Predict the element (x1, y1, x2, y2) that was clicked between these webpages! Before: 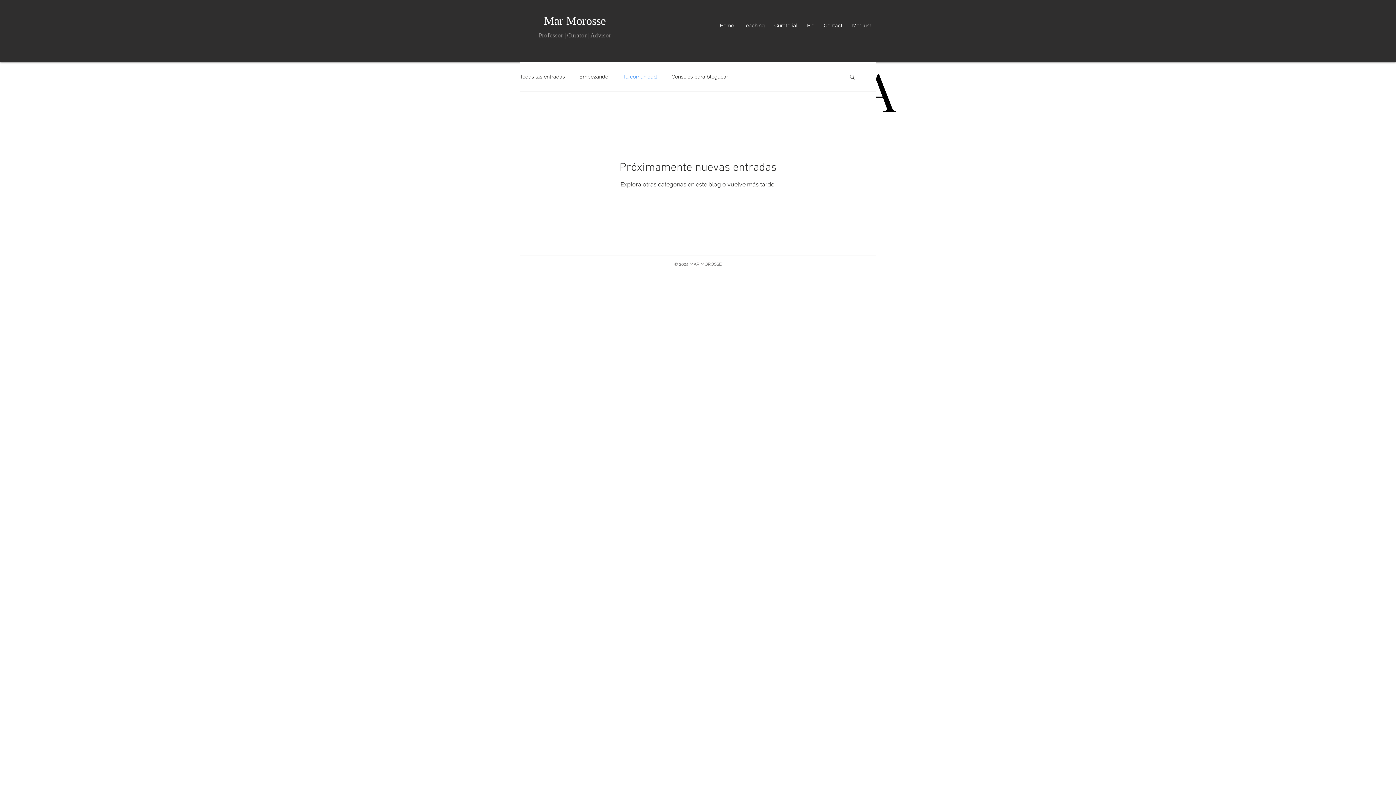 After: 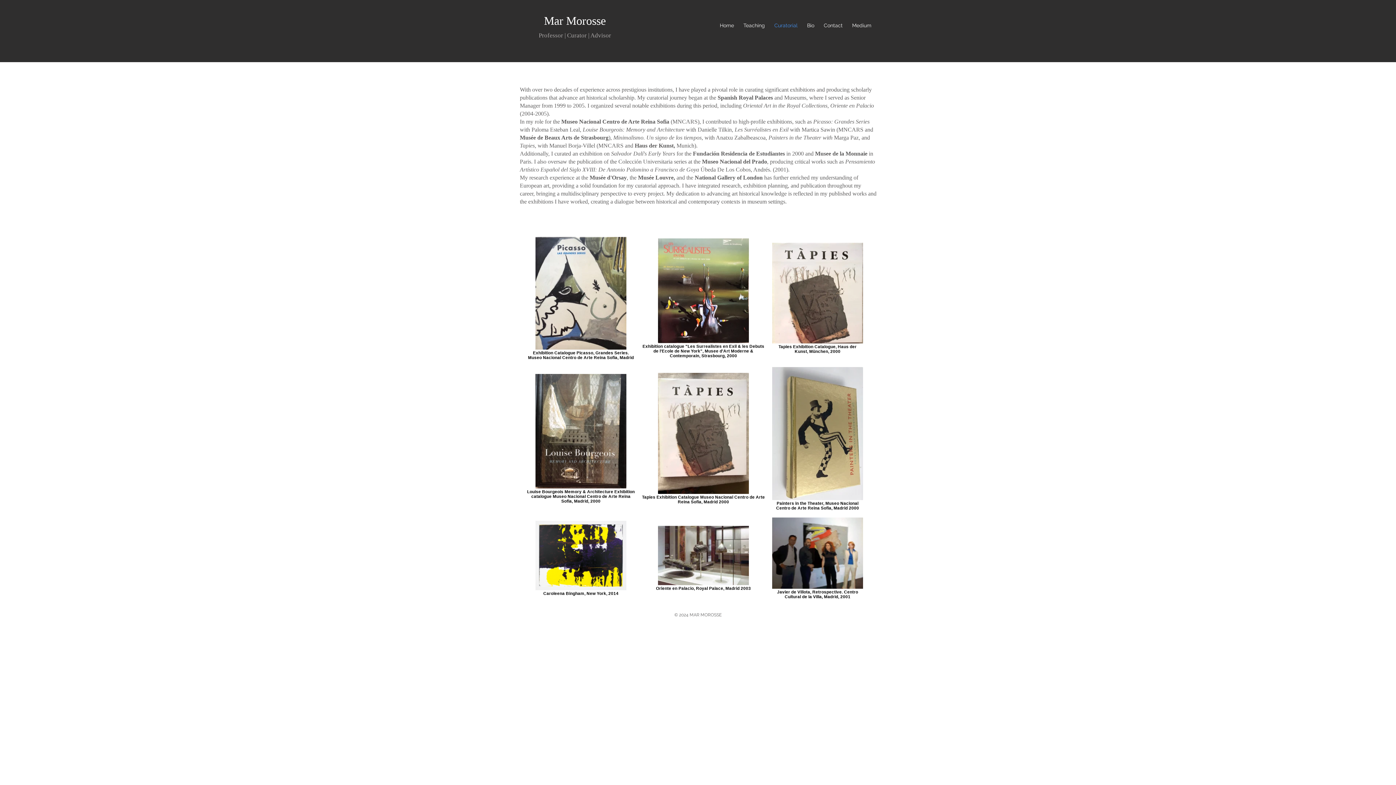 Action: bbox: (769, 20, 802, 30) label: Curatorial